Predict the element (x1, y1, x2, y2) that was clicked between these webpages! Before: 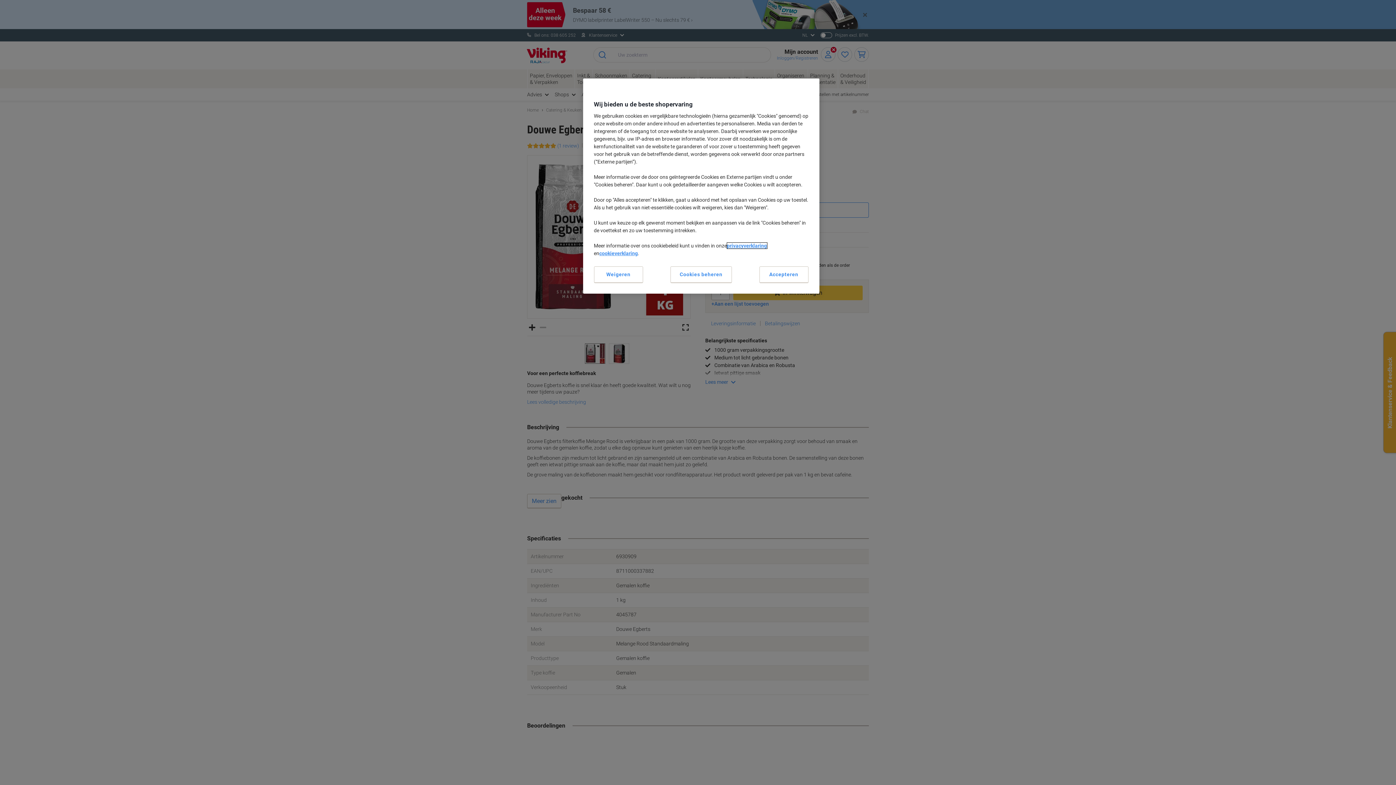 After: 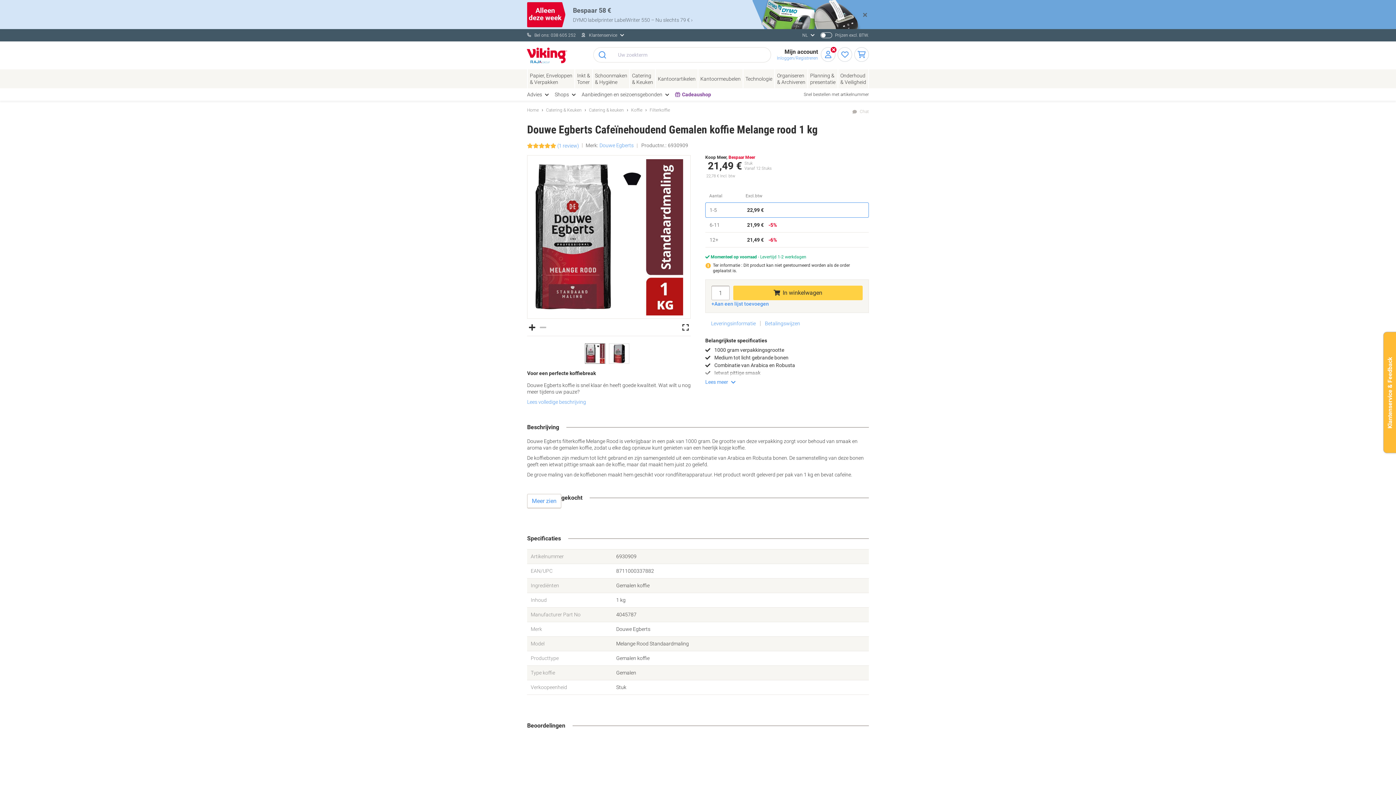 Action: label: Accepteren bbox: (759, 266, 808, 283)